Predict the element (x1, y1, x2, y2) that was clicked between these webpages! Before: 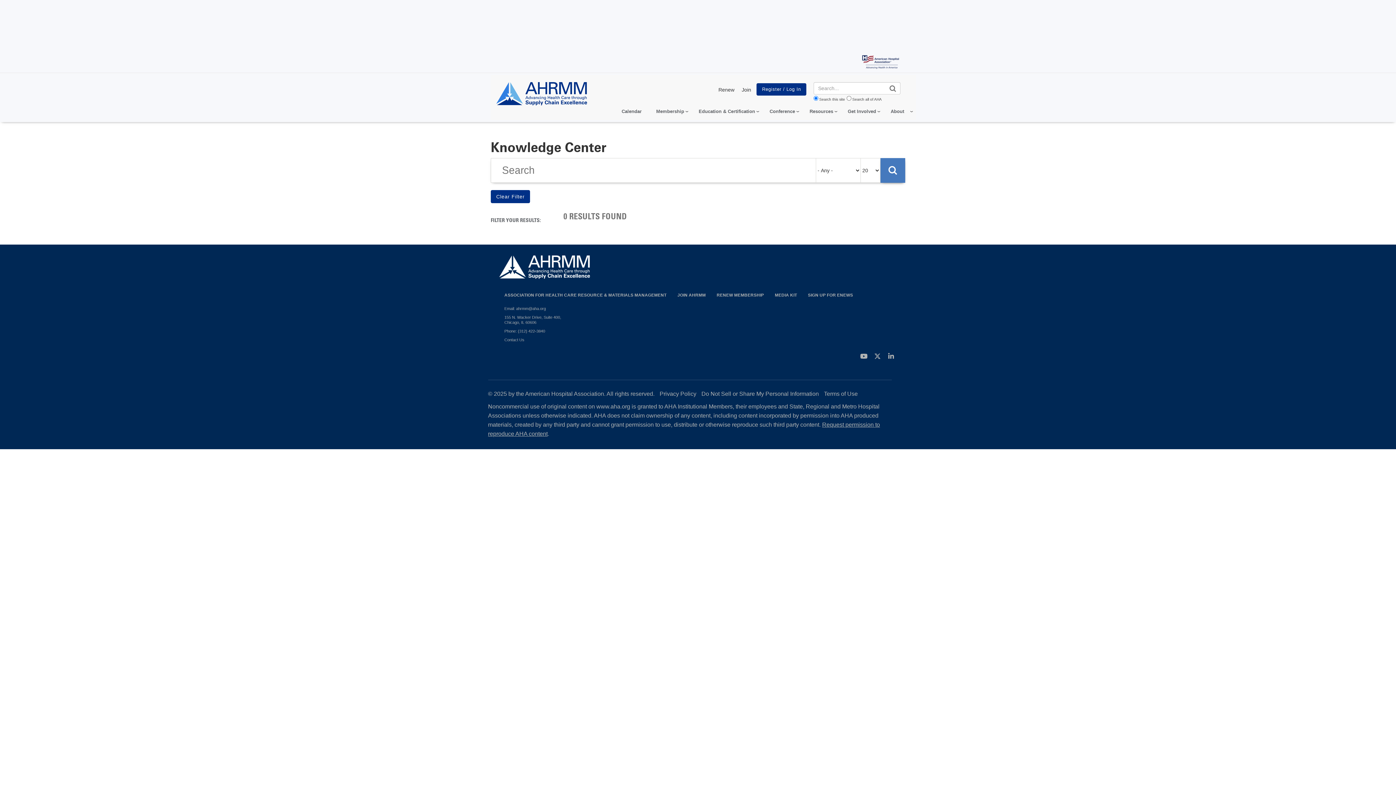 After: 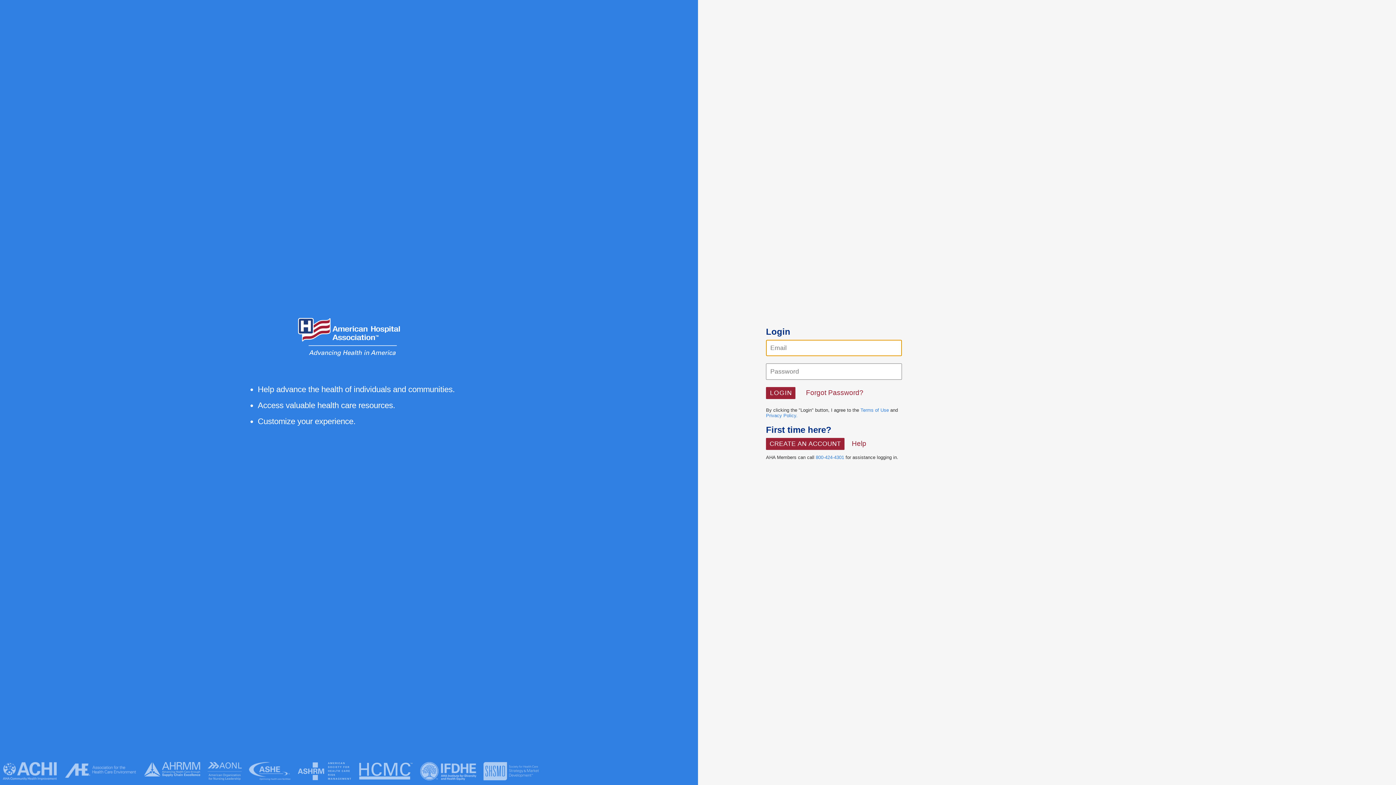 Action: label: Renew bbox: (718, 86, 734, 92)